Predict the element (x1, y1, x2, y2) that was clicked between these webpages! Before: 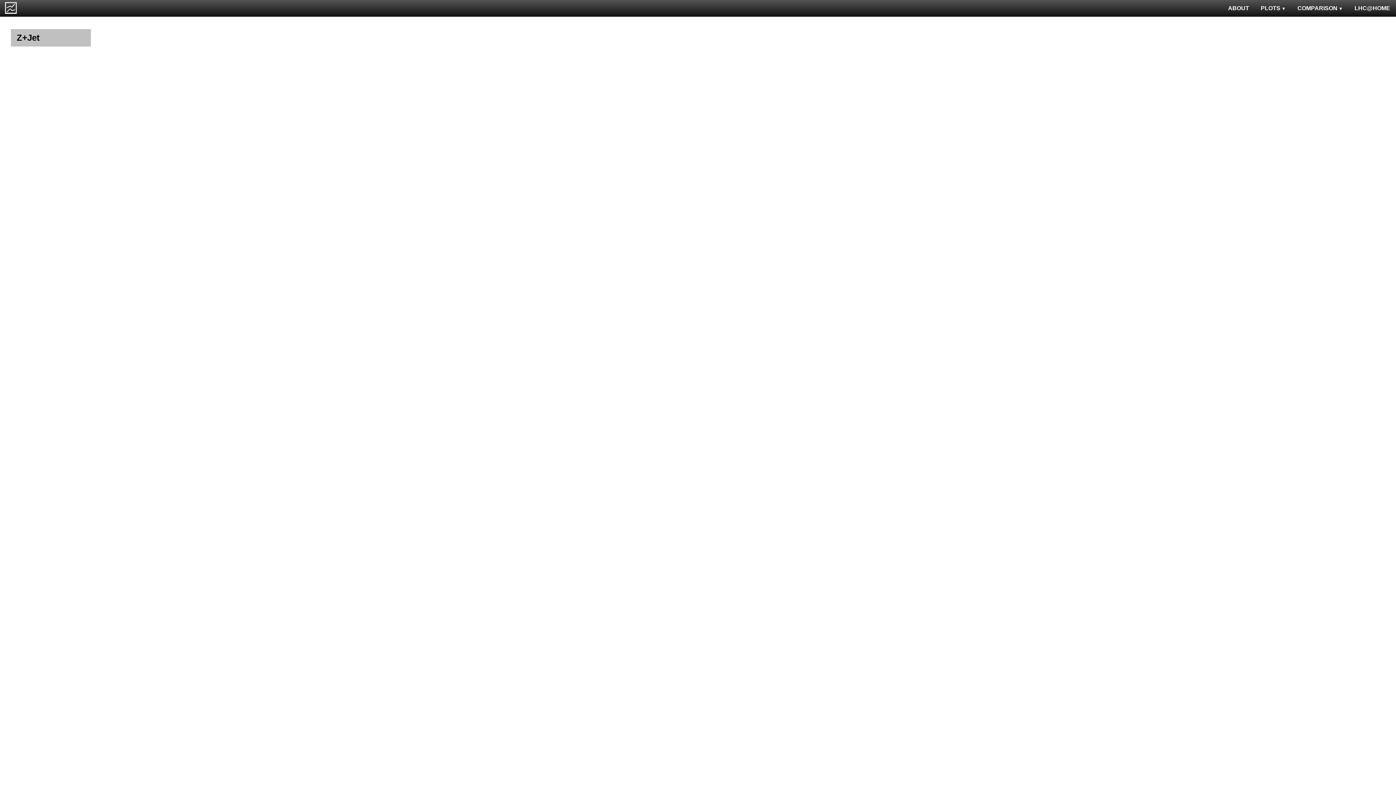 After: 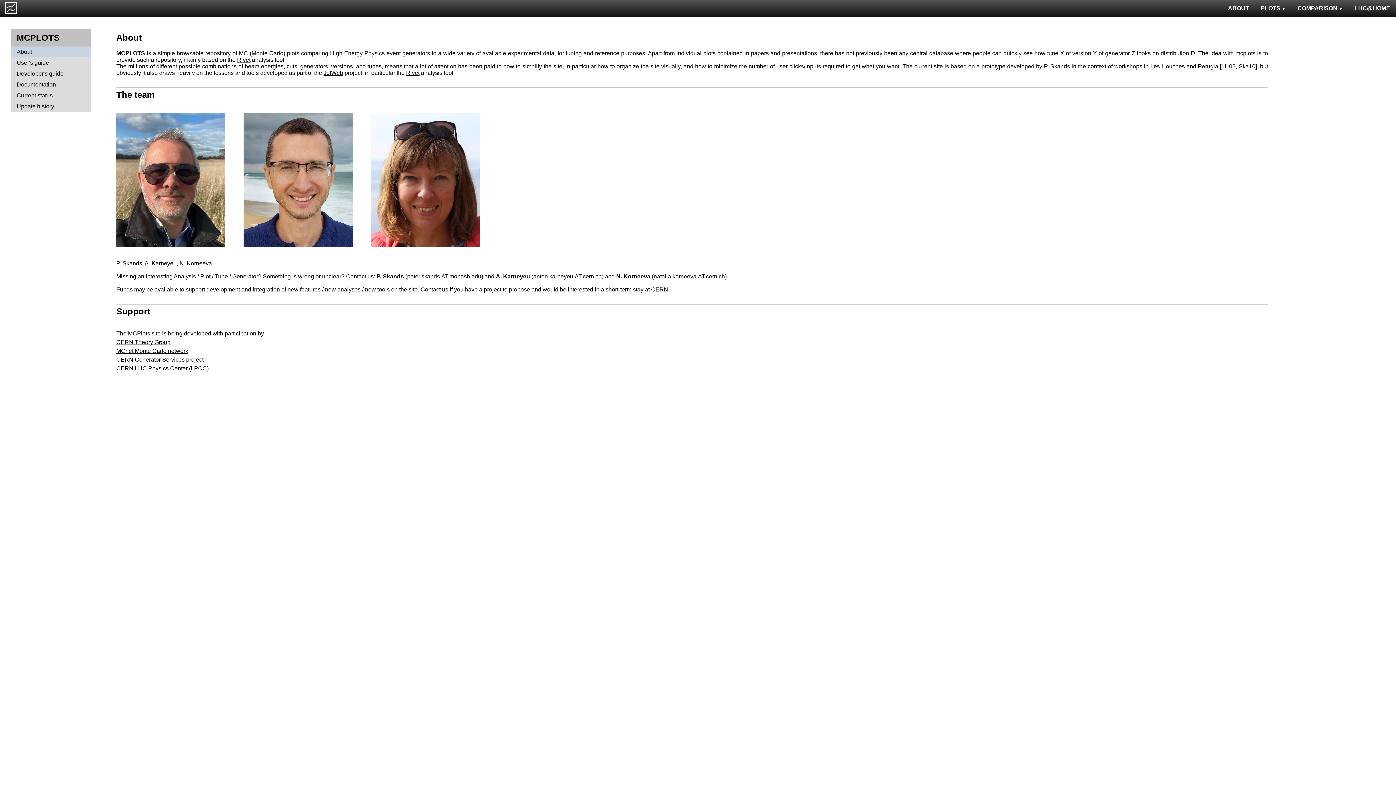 Action: bbox: (1222, 0, 1255, 16) label: ABOUT